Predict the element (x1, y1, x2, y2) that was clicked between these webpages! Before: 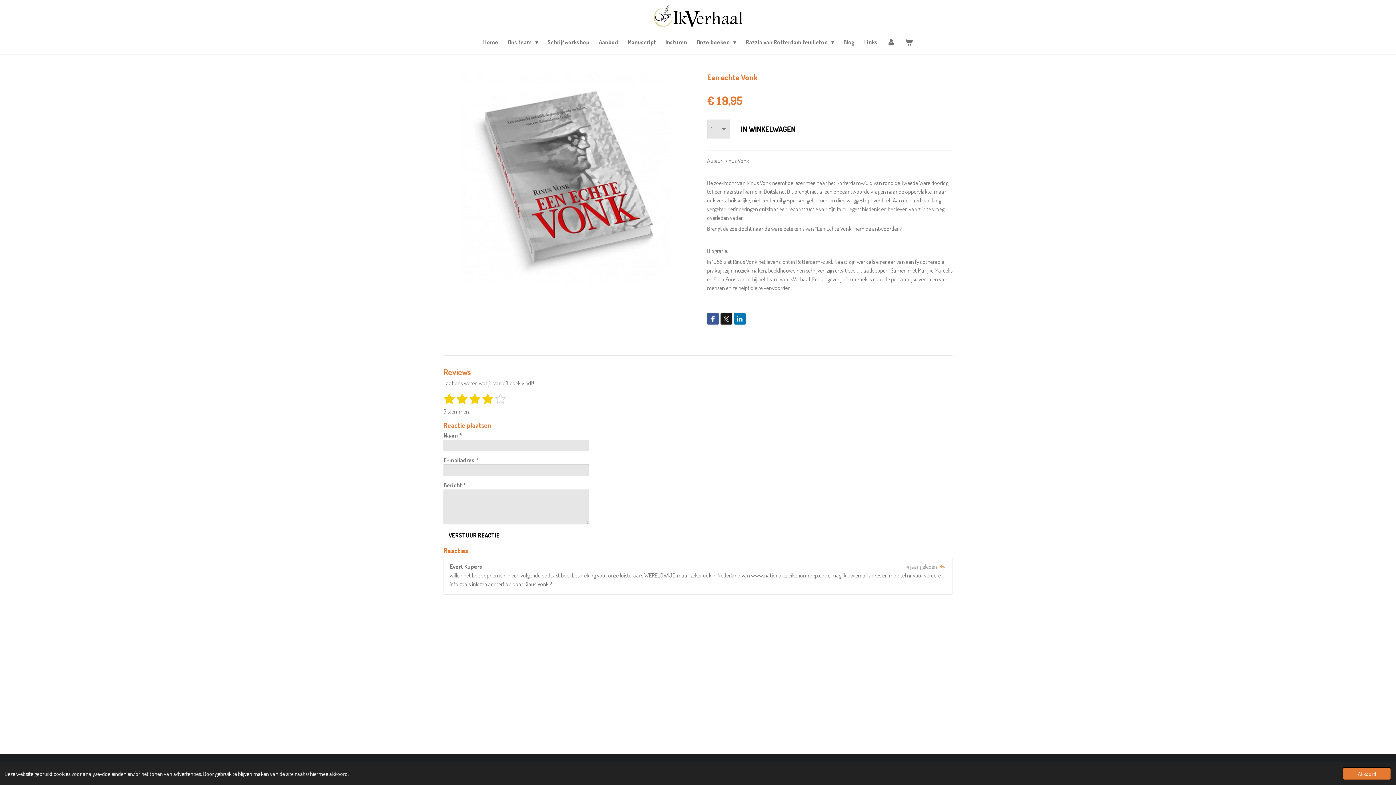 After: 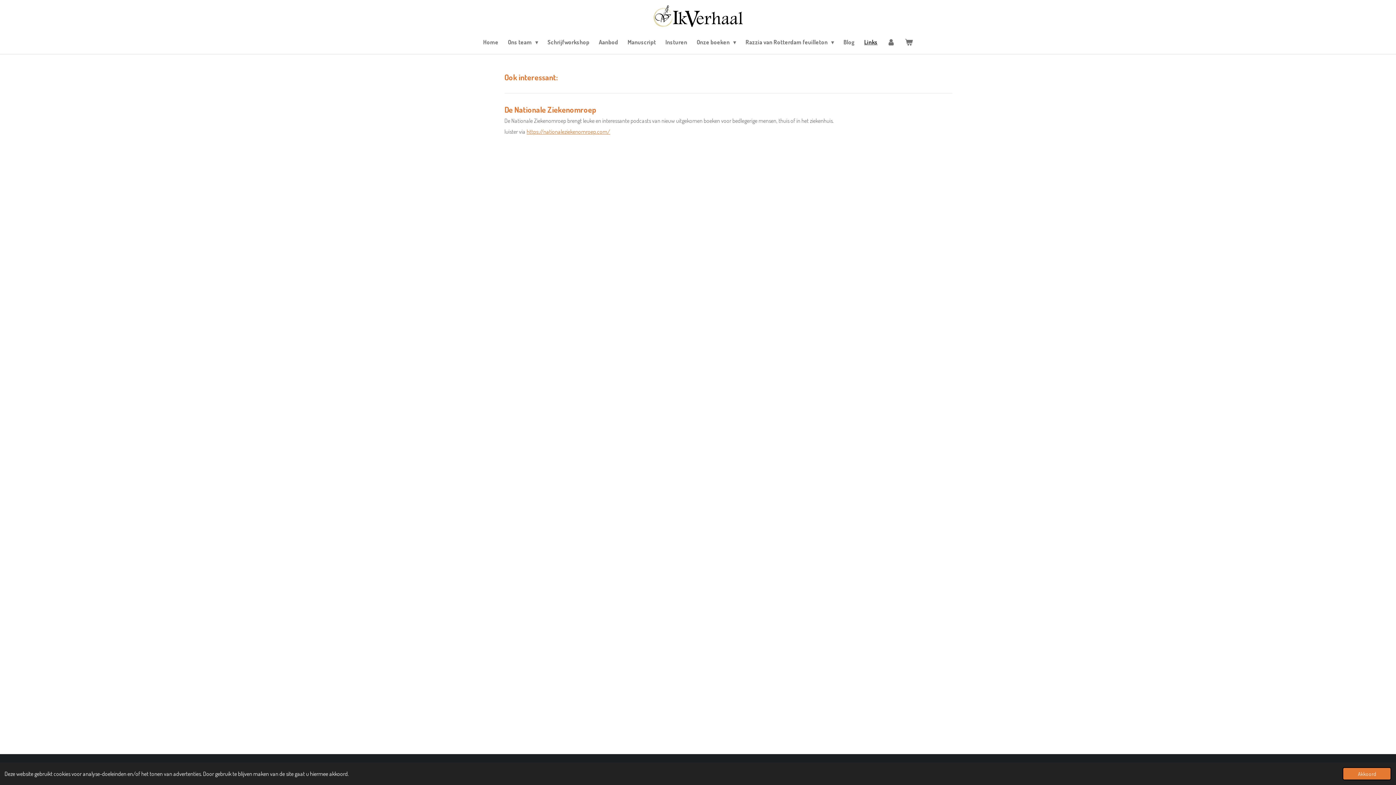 Action: label: Links bbox: (859, 36, 882, 48)